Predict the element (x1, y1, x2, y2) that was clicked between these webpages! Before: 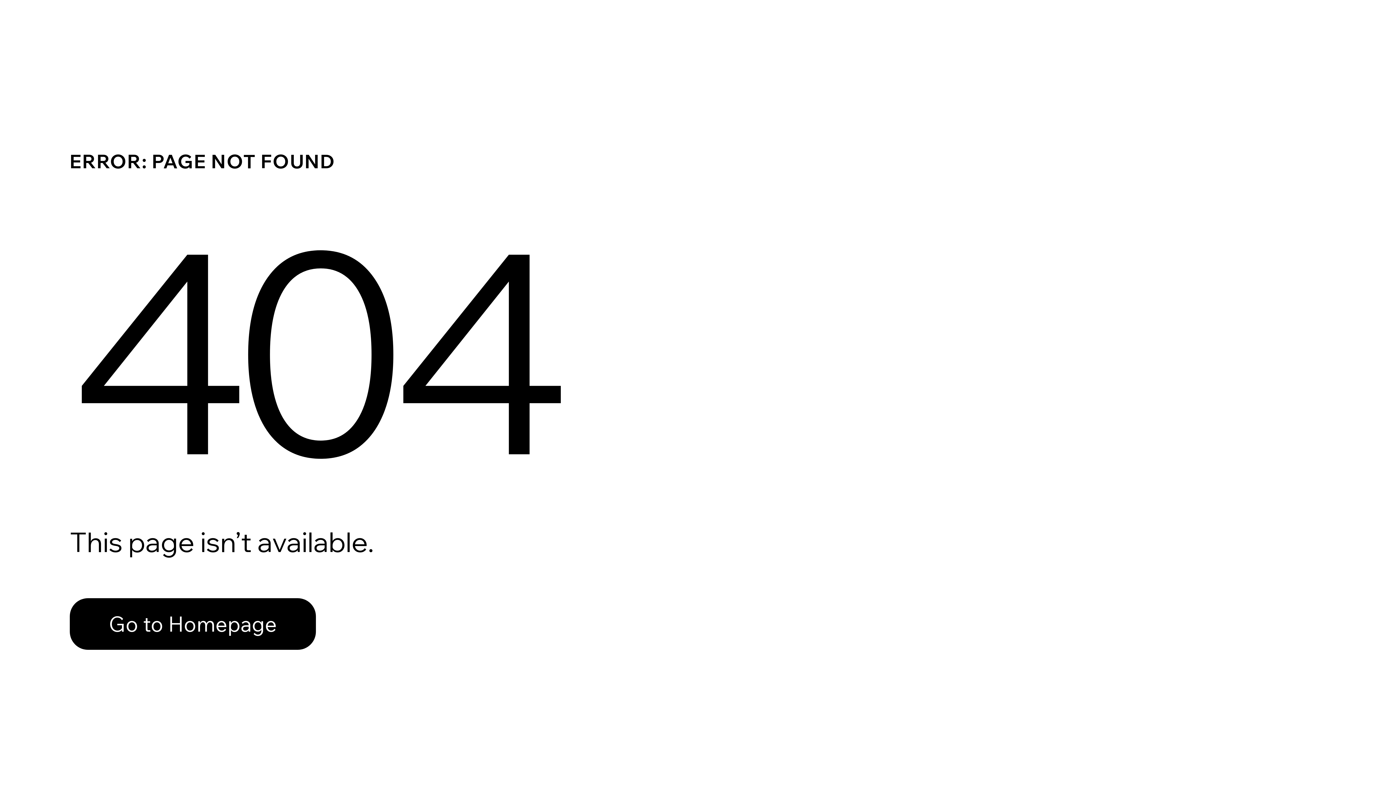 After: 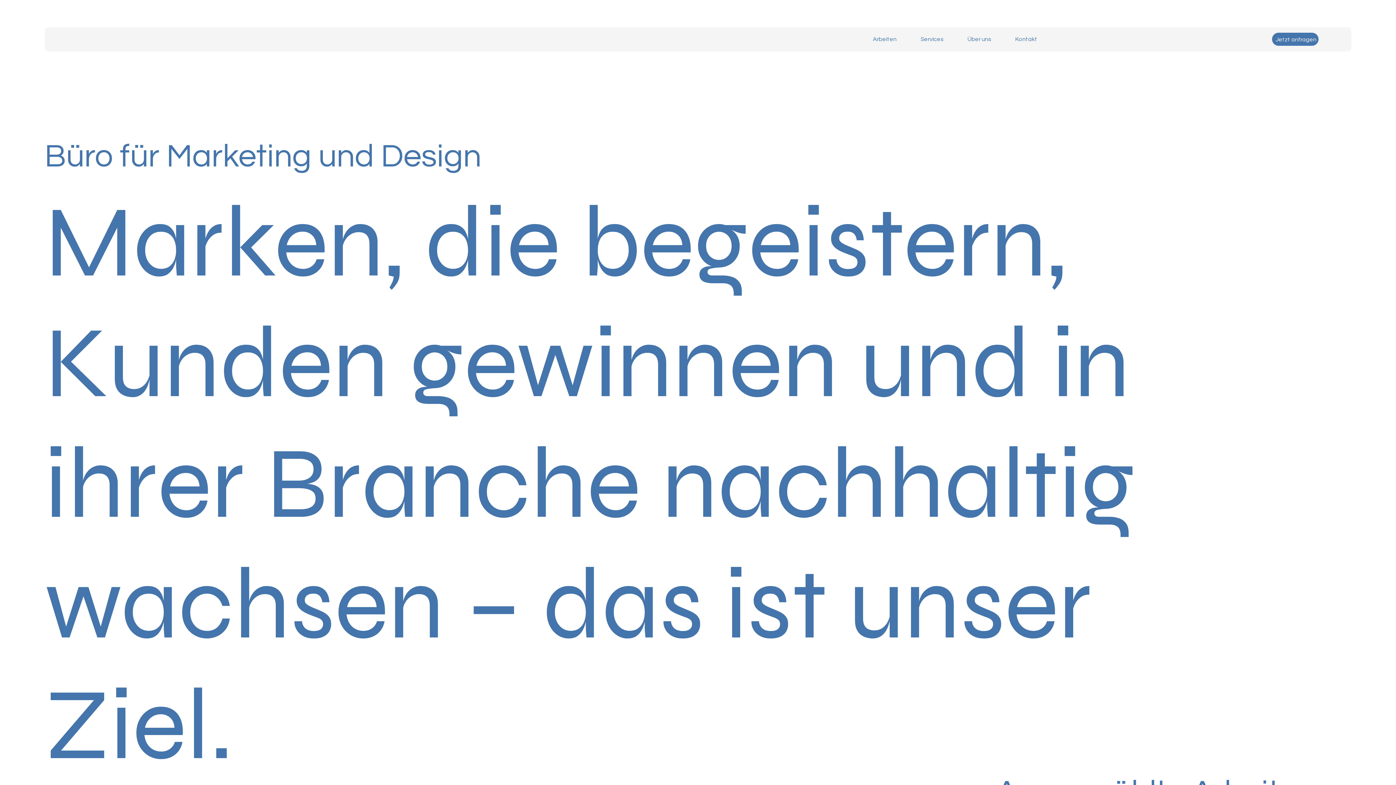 Action: label: Go to Homepage bbox: (69, 598, 316, 650)